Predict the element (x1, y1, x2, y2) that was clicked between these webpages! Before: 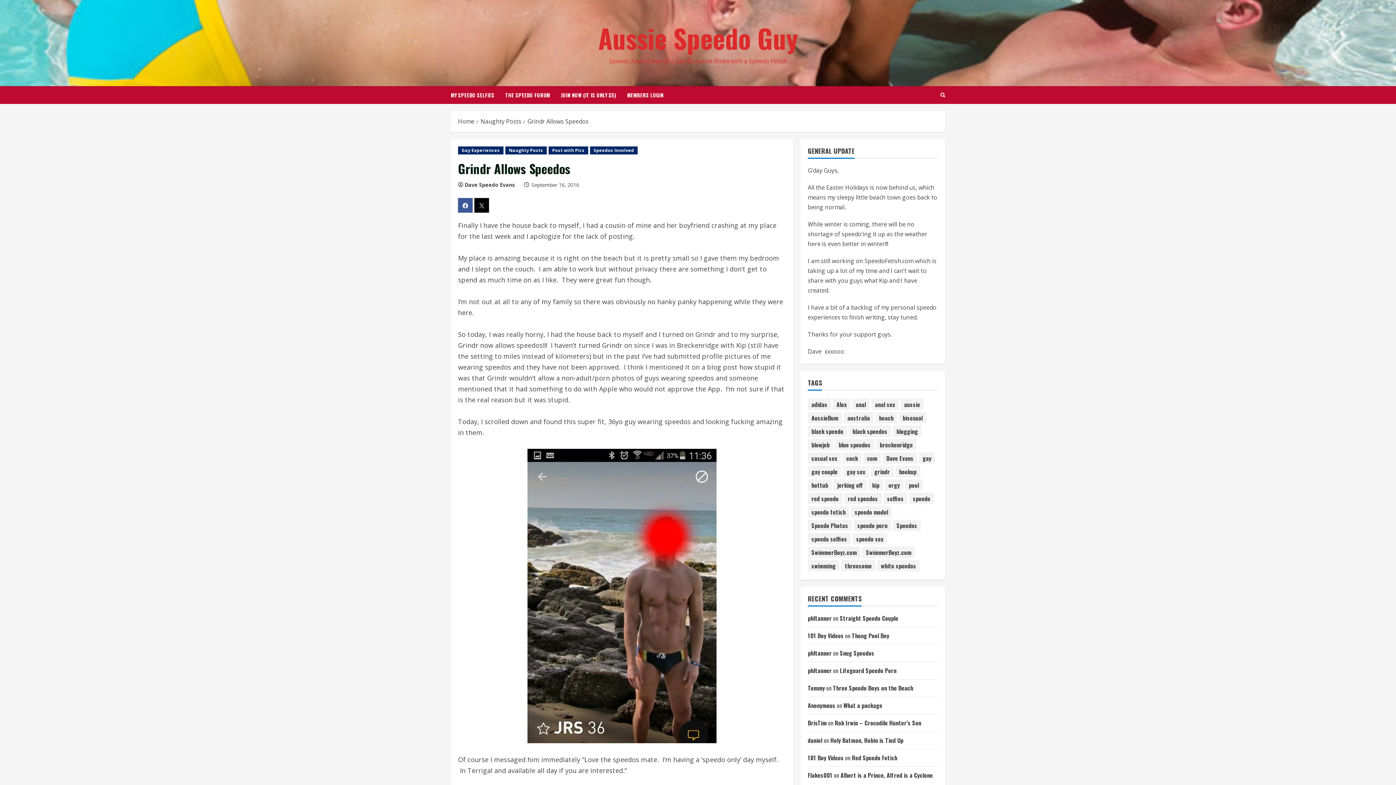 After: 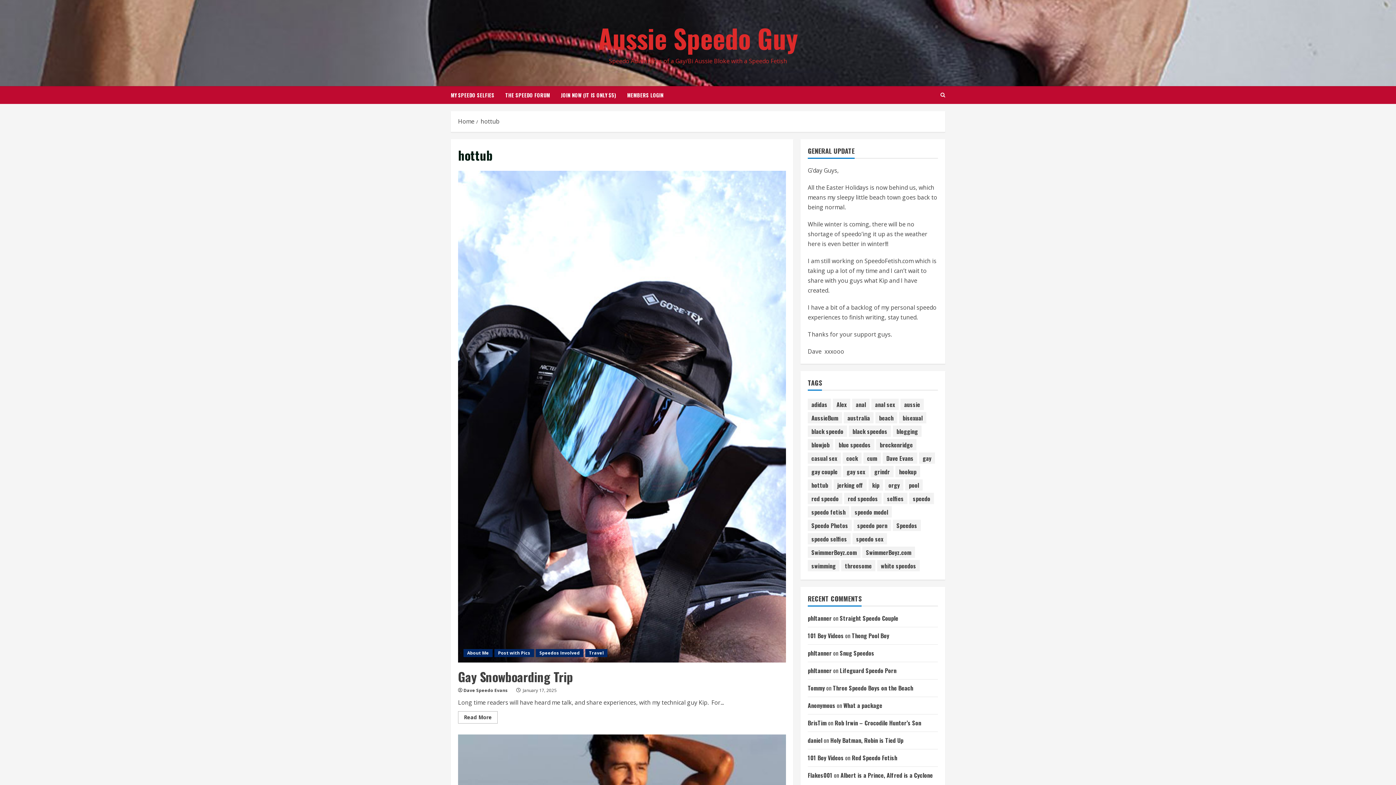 Action: bbox: (808, 479, 832, 490) label: hottub (95 items)